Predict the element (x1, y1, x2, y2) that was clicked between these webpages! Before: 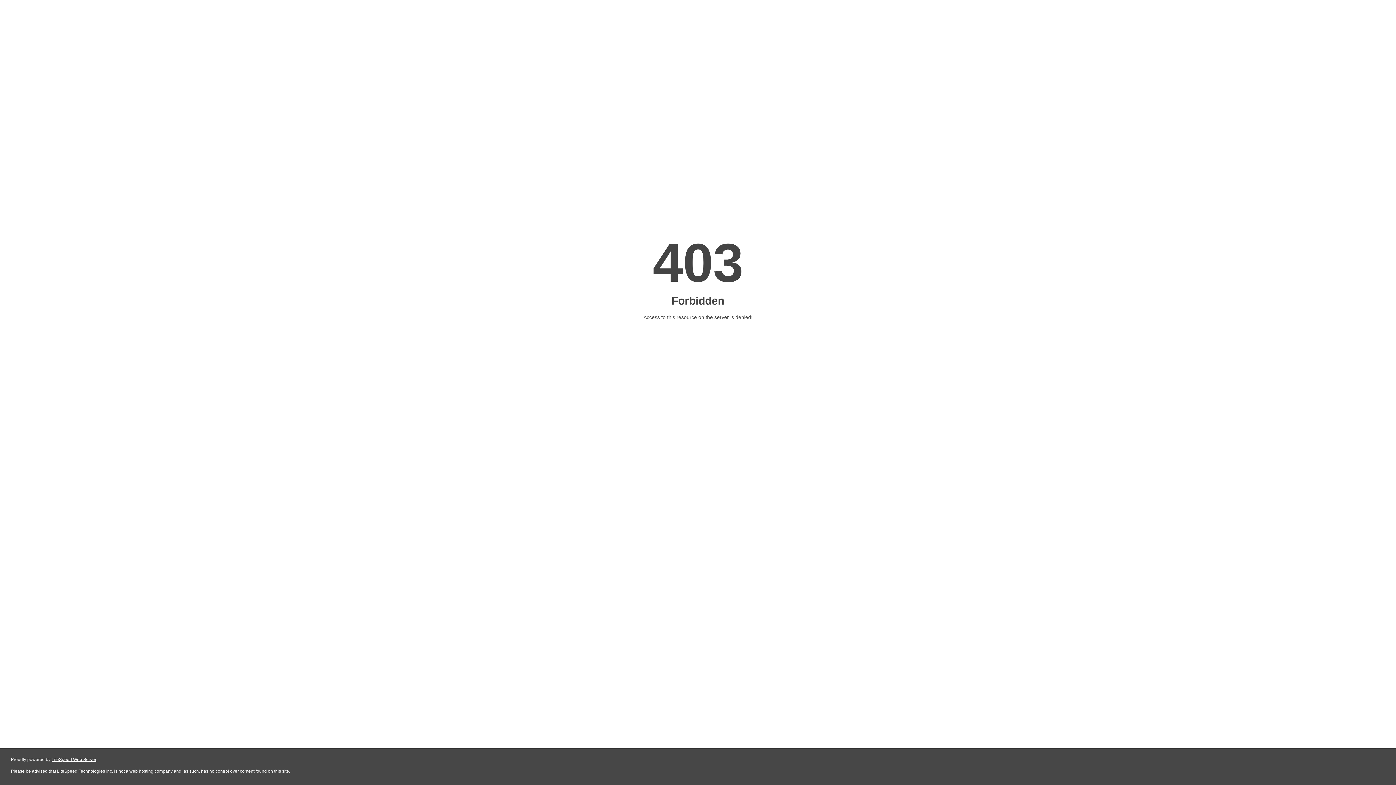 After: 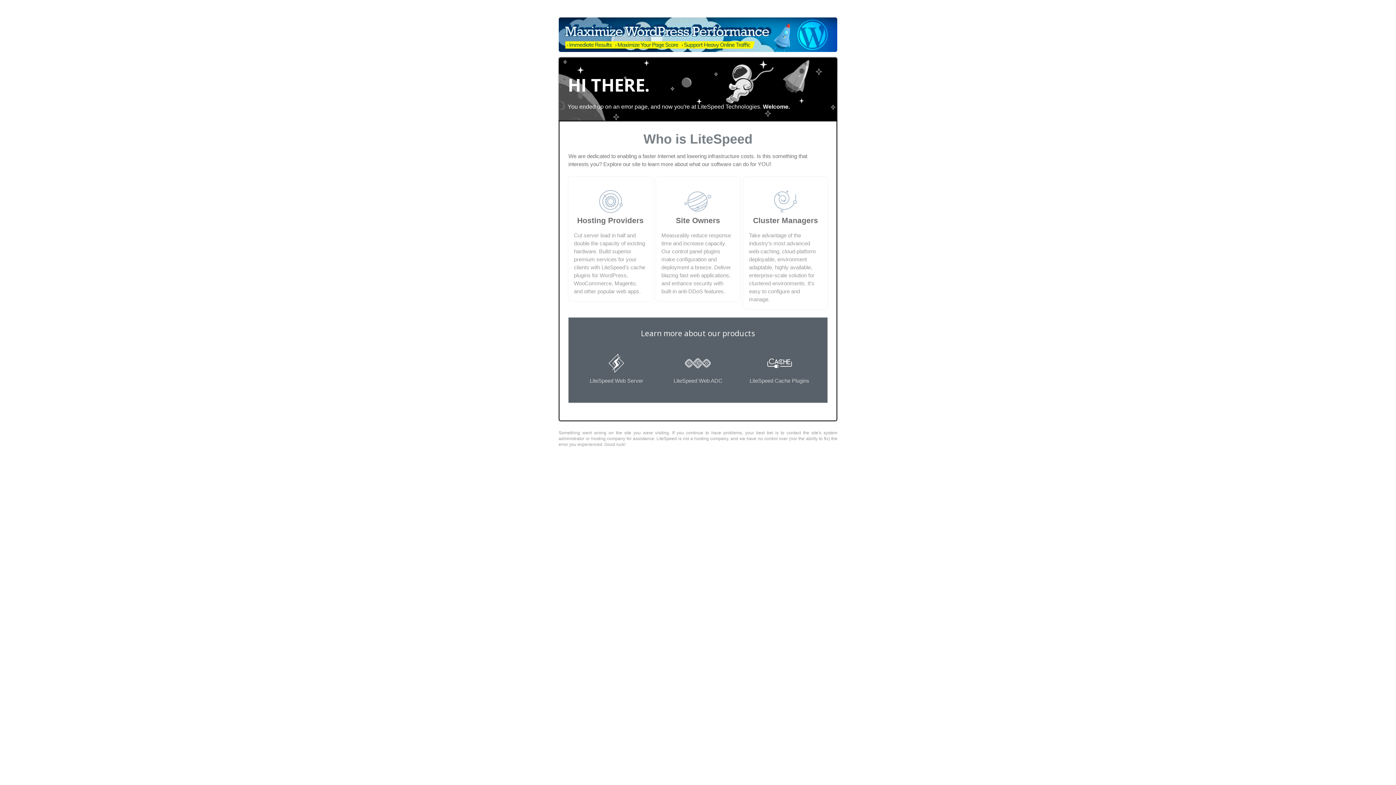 Action: label: LiteSpeed Web Server bbox: (51, 757, 96, 762)